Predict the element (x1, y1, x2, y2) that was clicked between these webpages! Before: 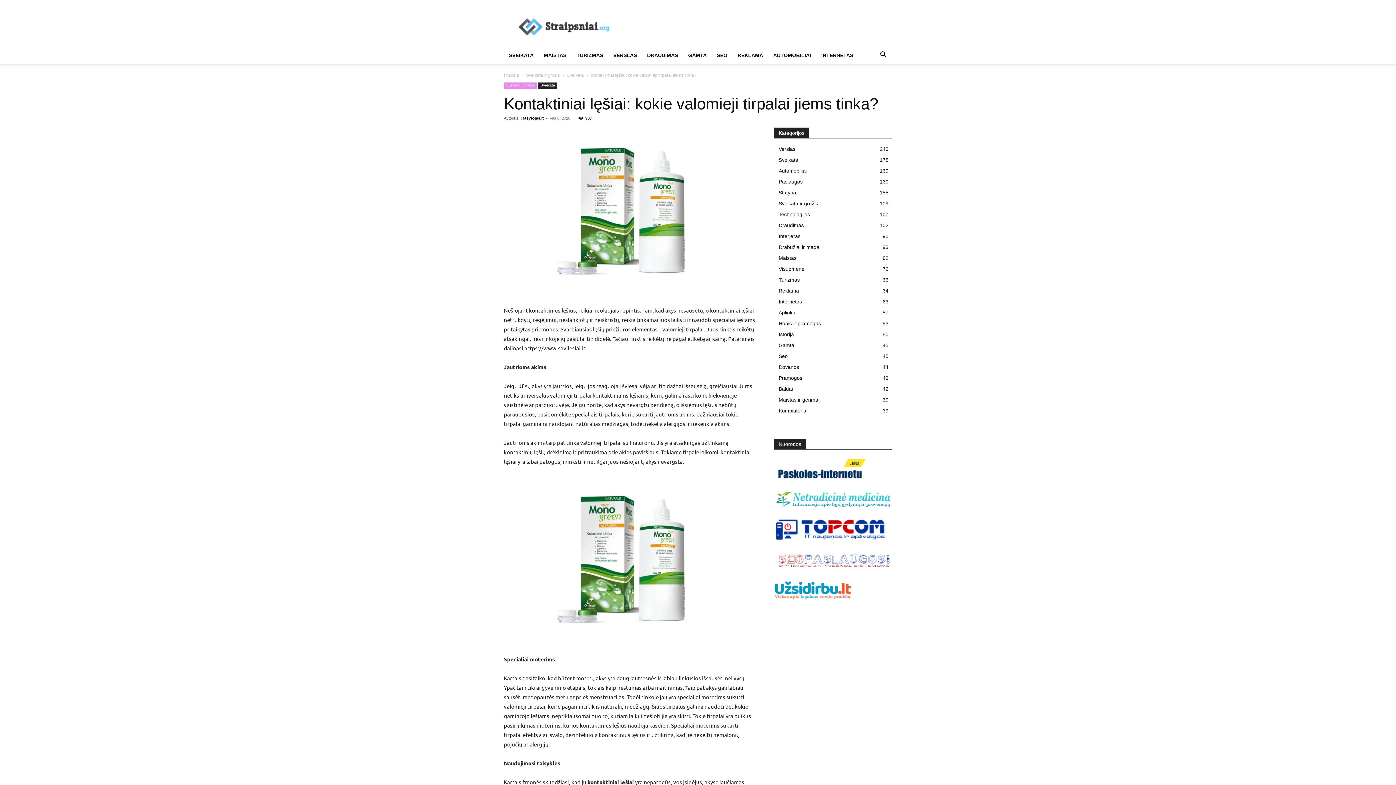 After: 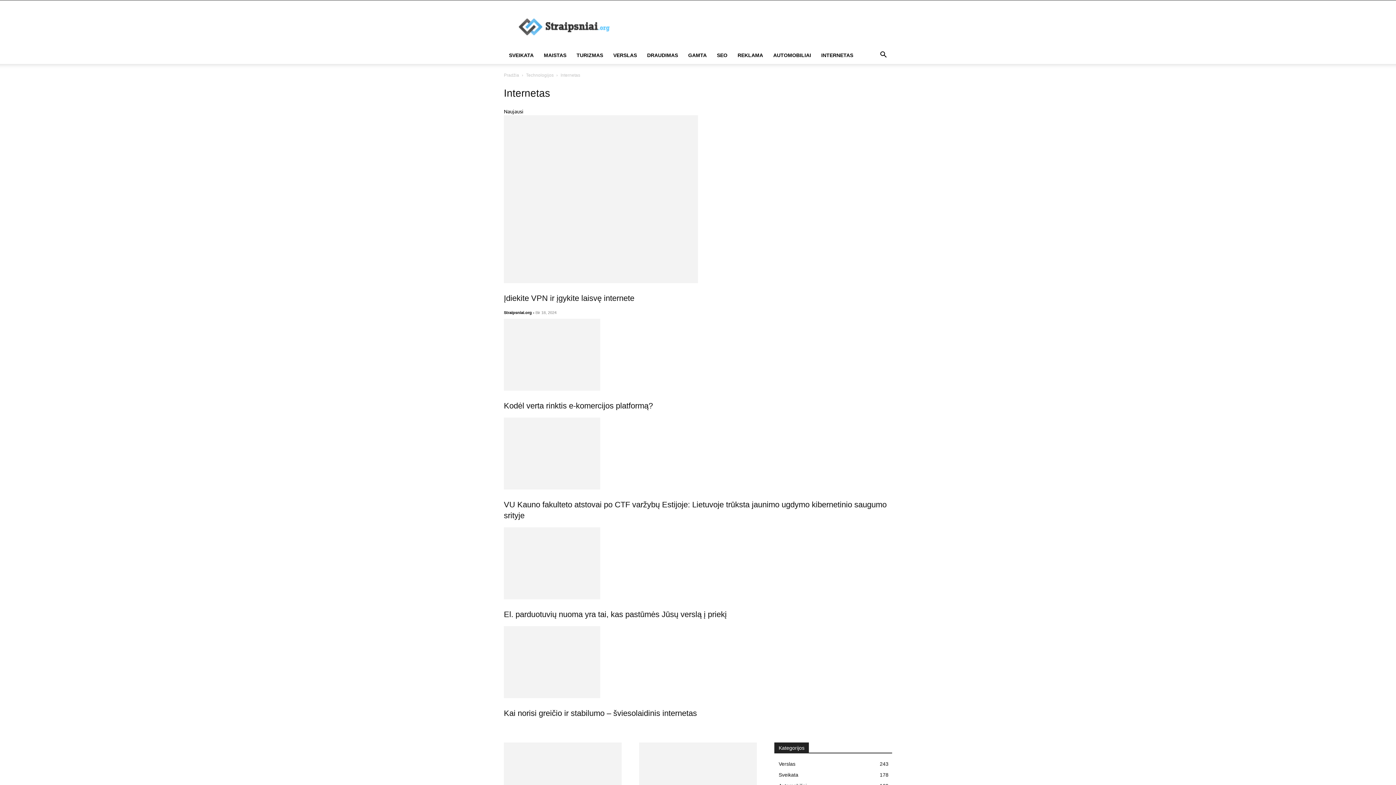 Action: bbox: (778, 298, 802, 304) label: Internetas
63